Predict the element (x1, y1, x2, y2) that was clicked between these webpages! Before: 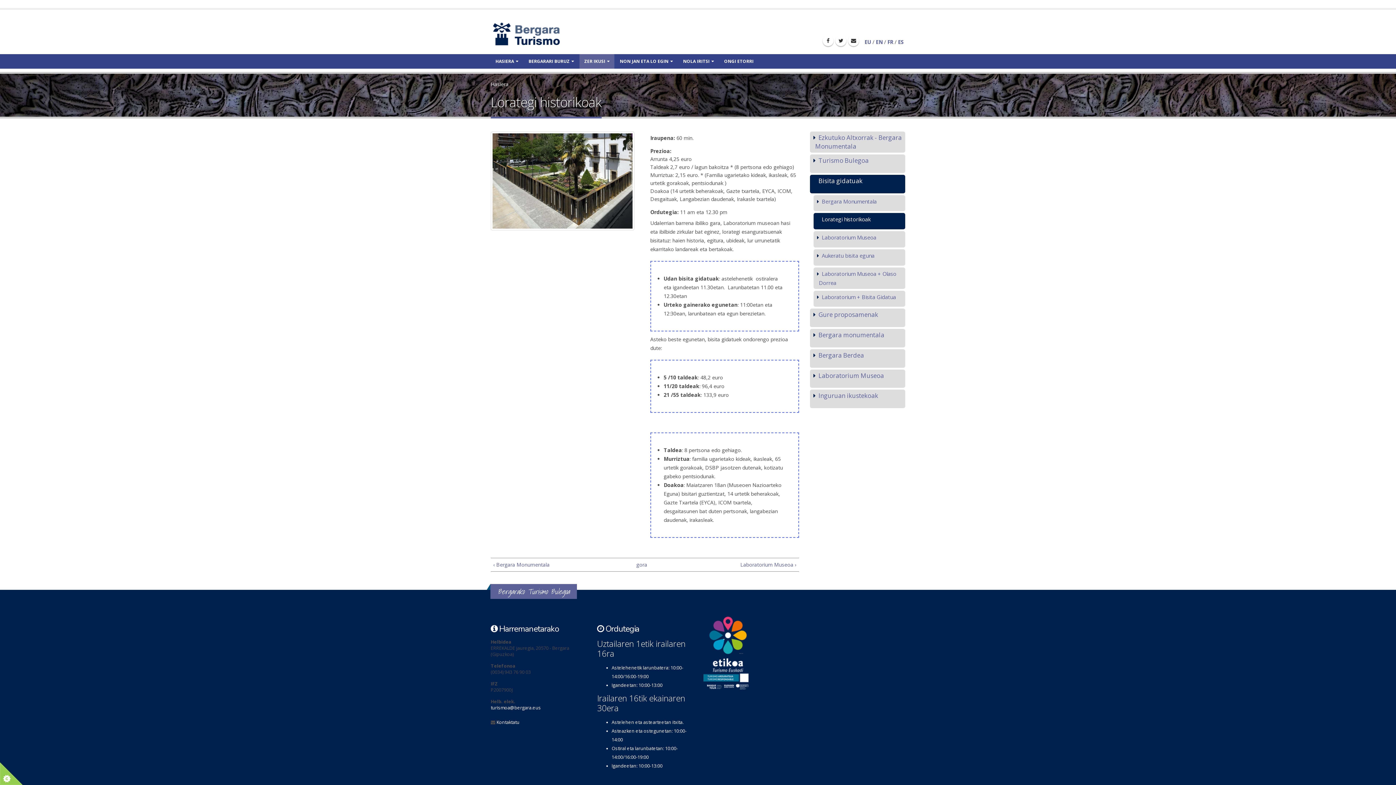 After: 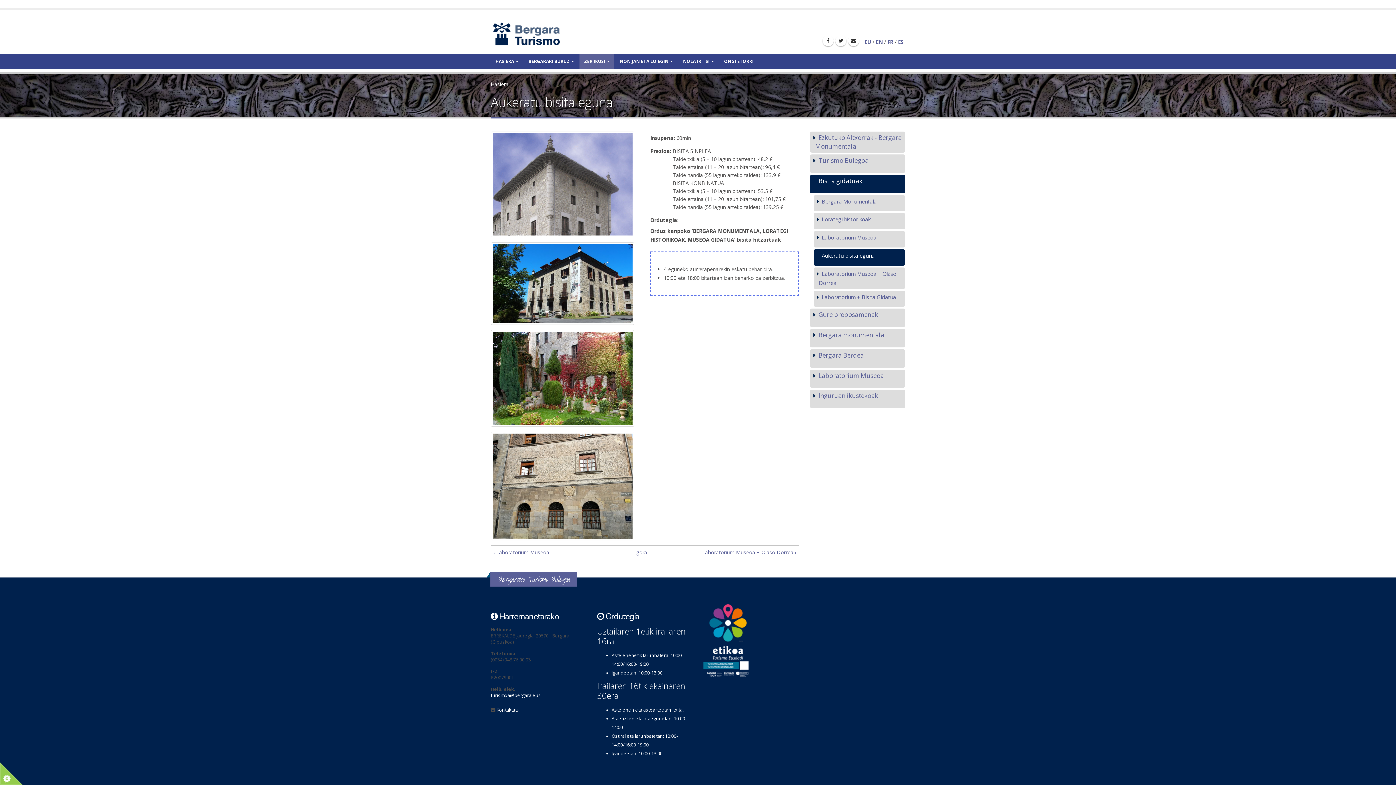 Action: label: Aukeratu bisita eguna bbox: (813, 249, 905, 265)